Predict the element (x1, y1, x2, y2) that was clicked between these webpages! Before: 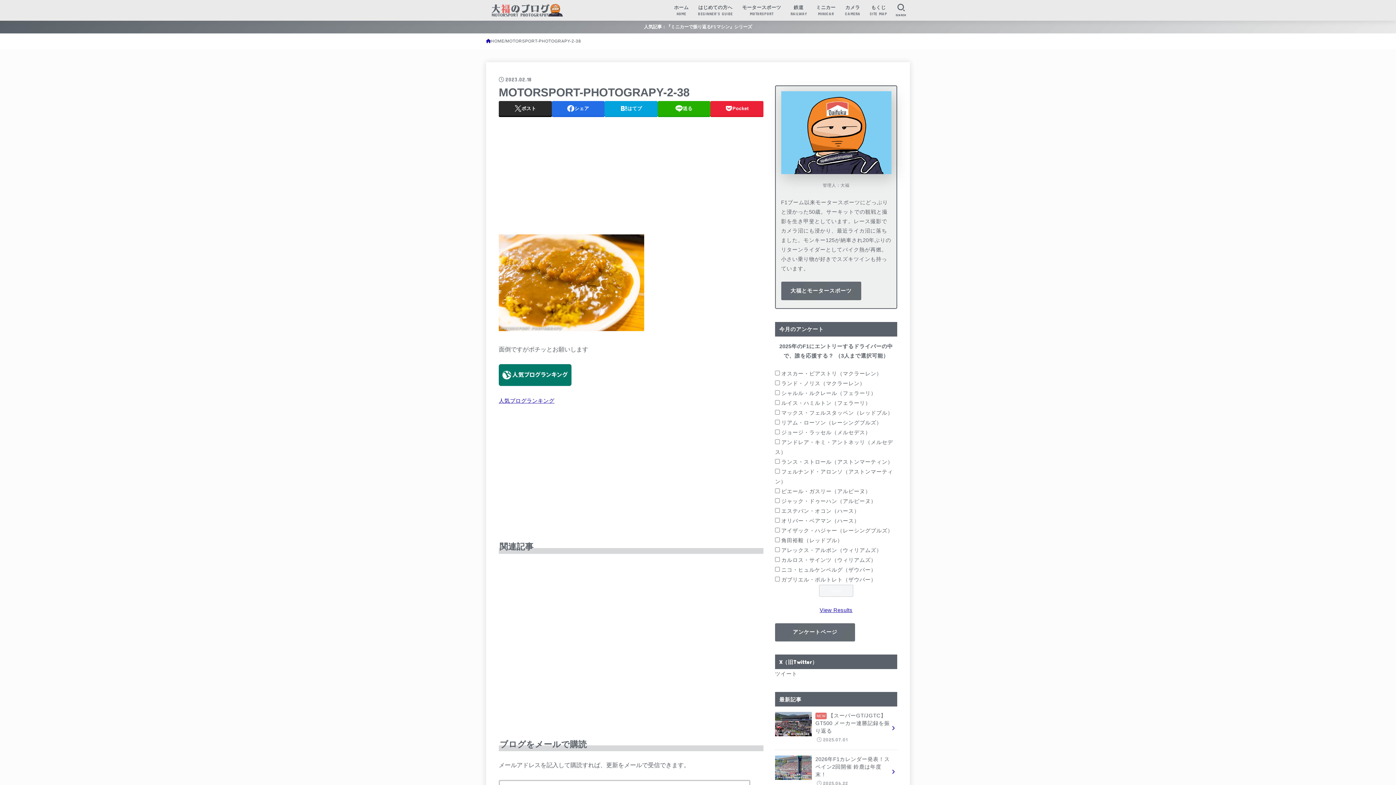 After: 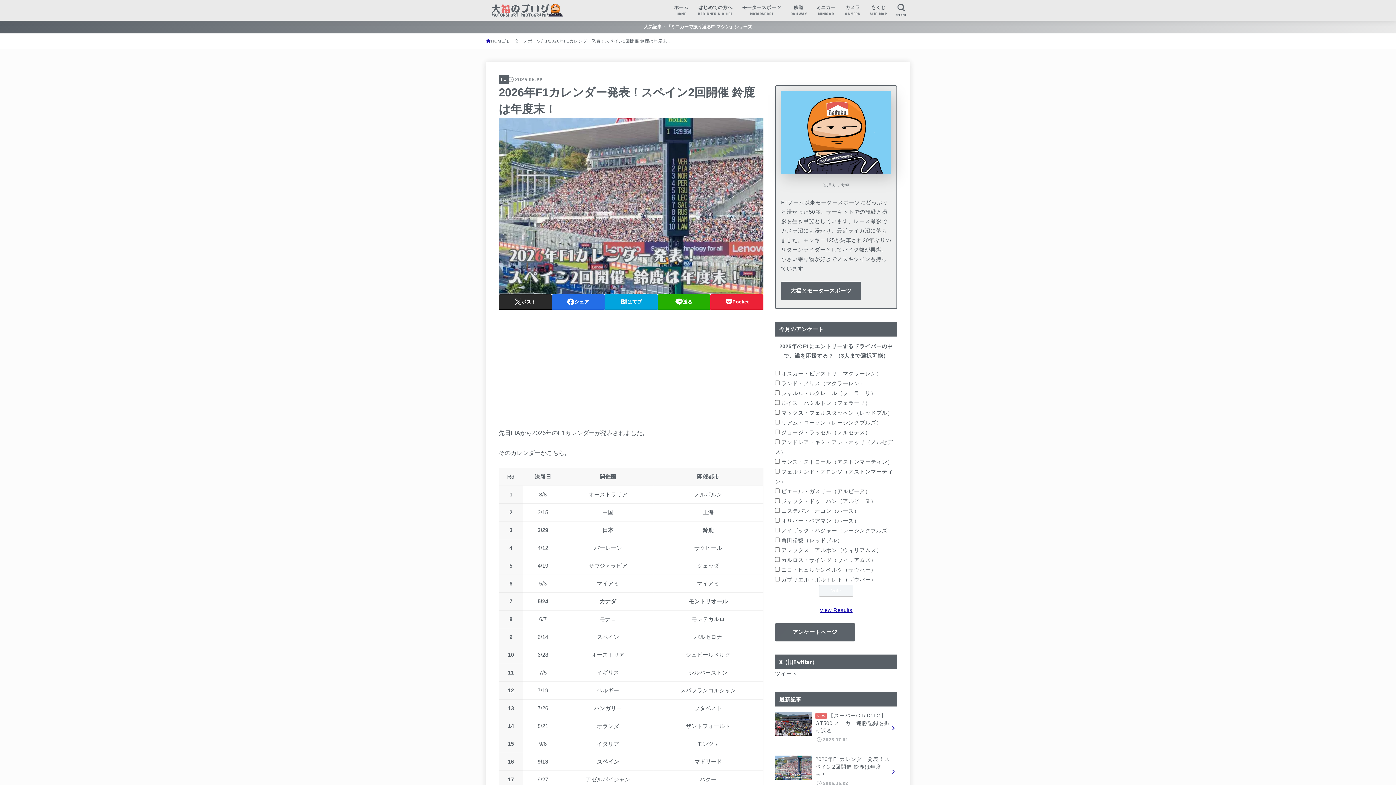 Action: label: 2026年F1カレンダー発表！スペイン2回開催 鈴鹿は年度末！
2025.06.22 bbox: (775, 750, 897, 793)